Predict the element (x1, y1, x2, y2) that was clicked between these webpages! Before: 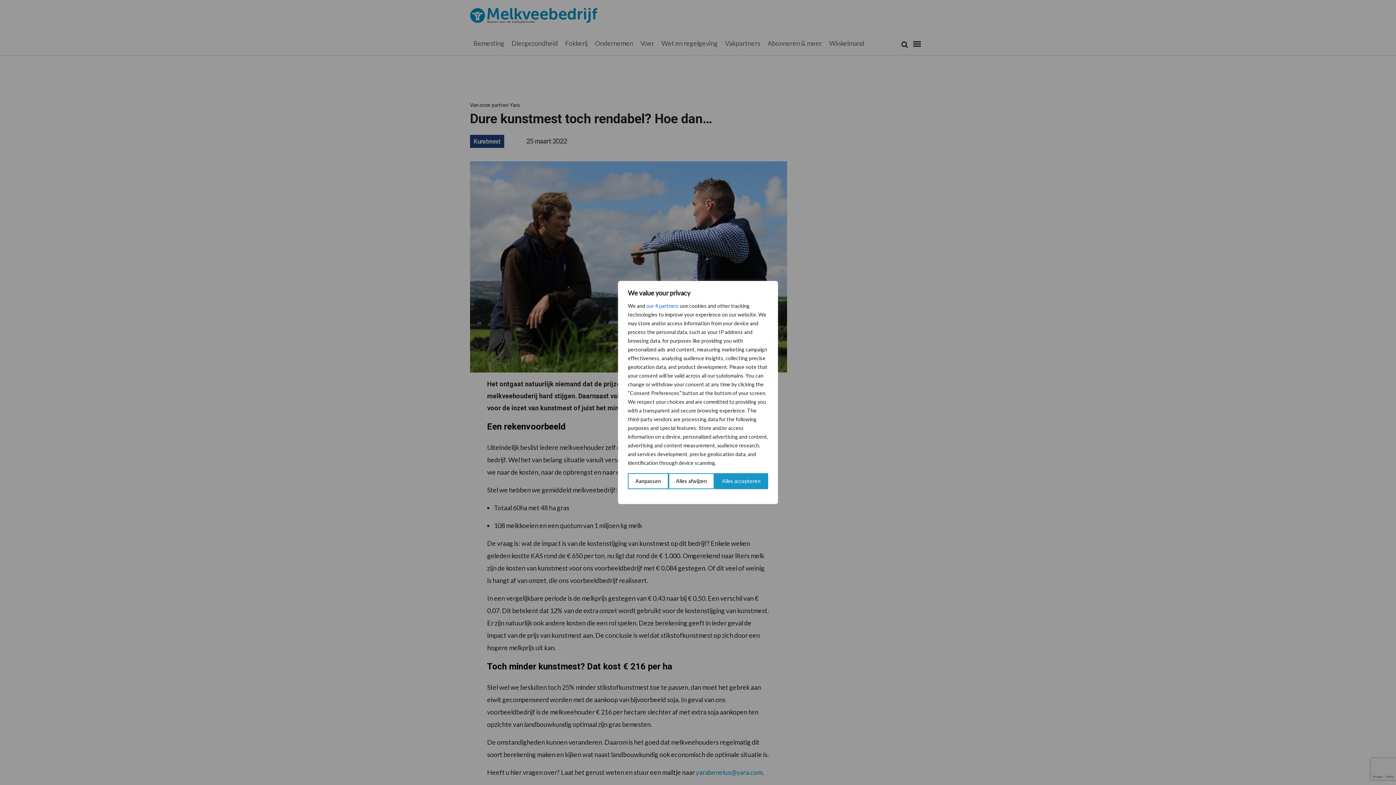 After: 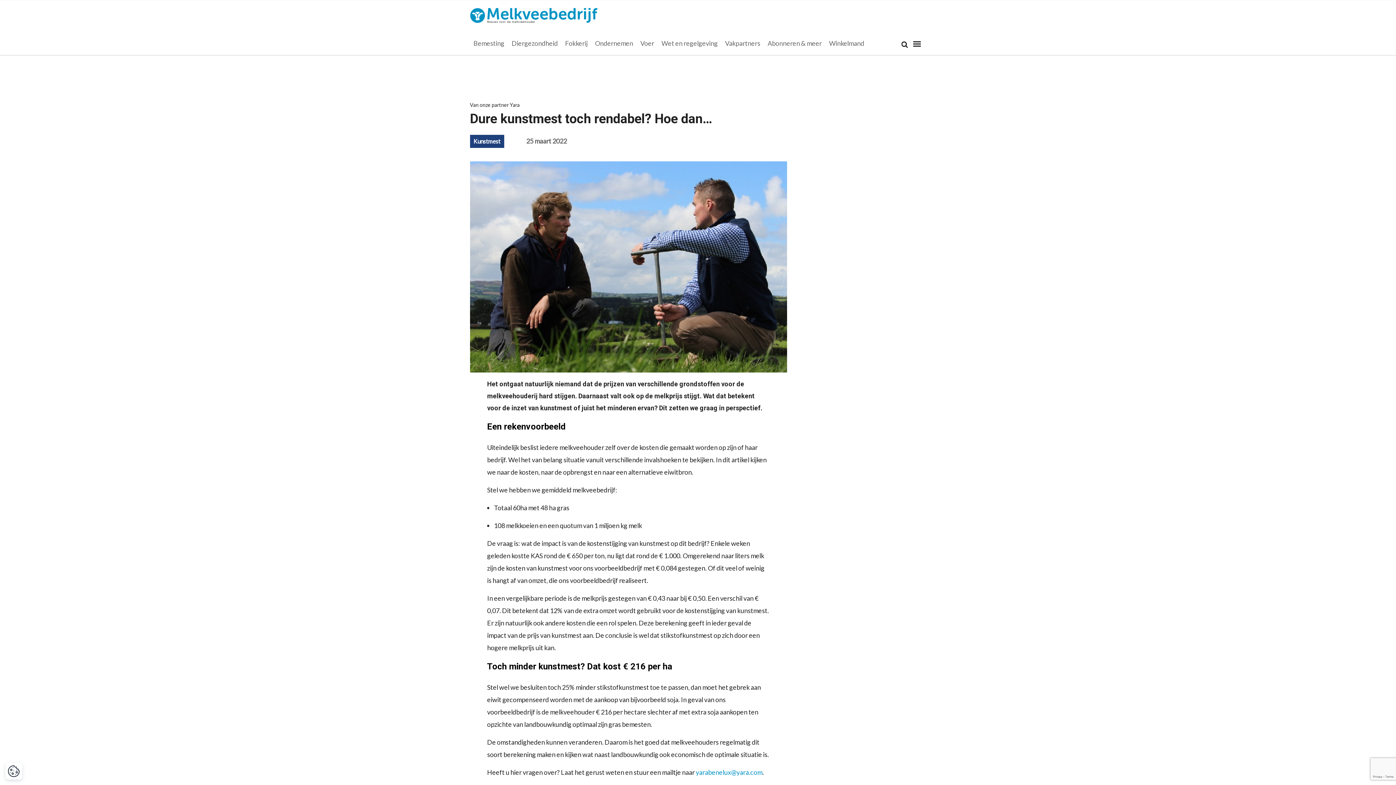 Action: bbox: (668, 473, 714, 489) label: Alles afwijzen